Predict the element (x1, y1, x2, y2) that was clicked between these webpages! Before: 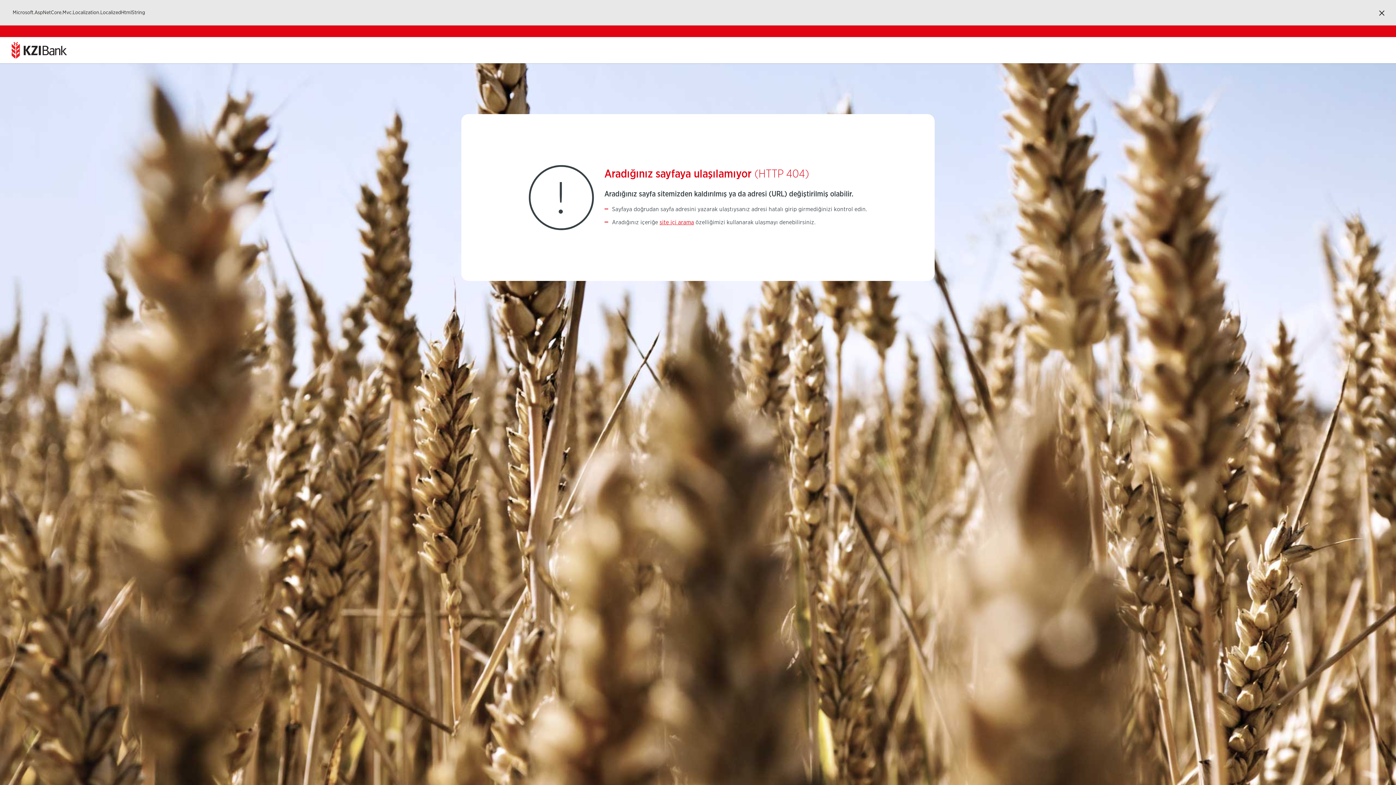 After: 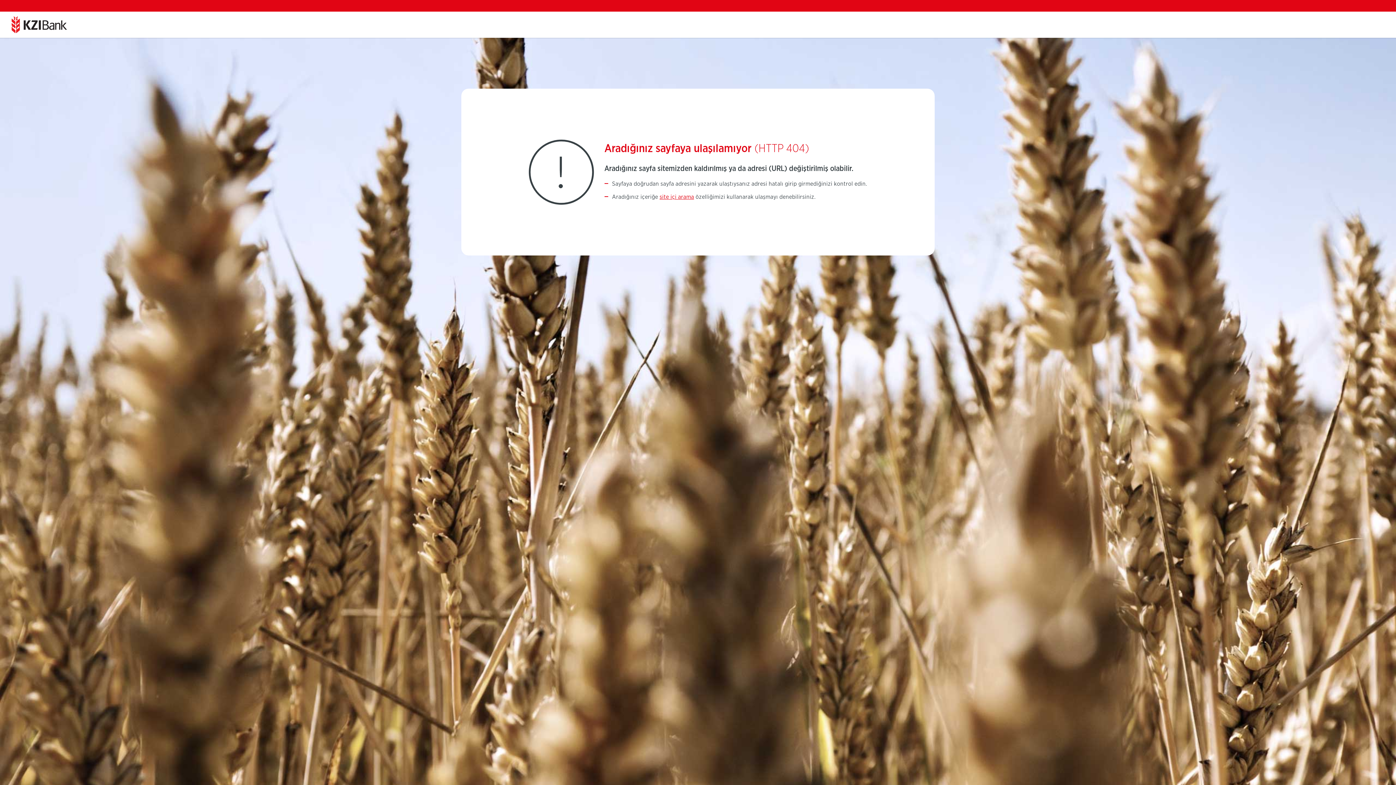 Action: bbox: (1379, 10, 1384, 15) label: Kapat